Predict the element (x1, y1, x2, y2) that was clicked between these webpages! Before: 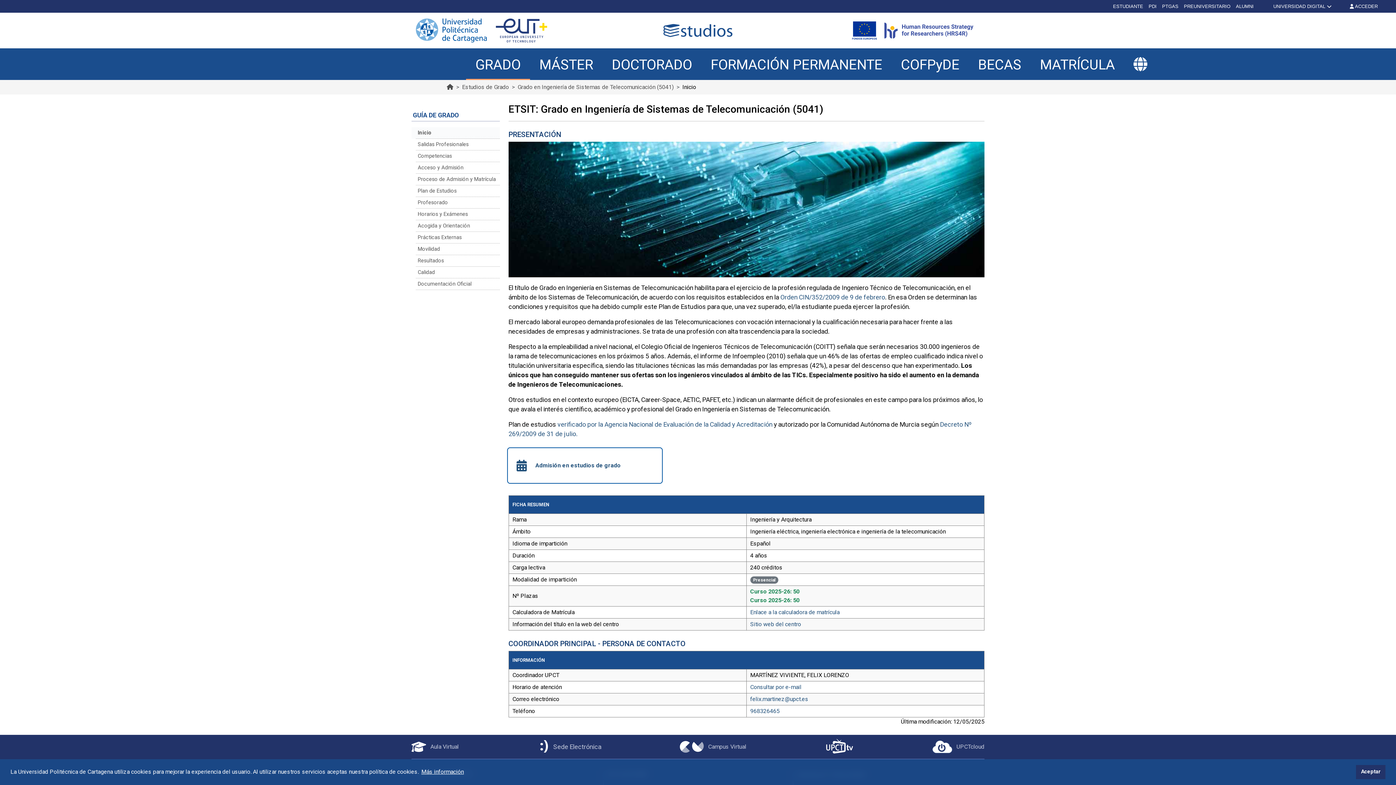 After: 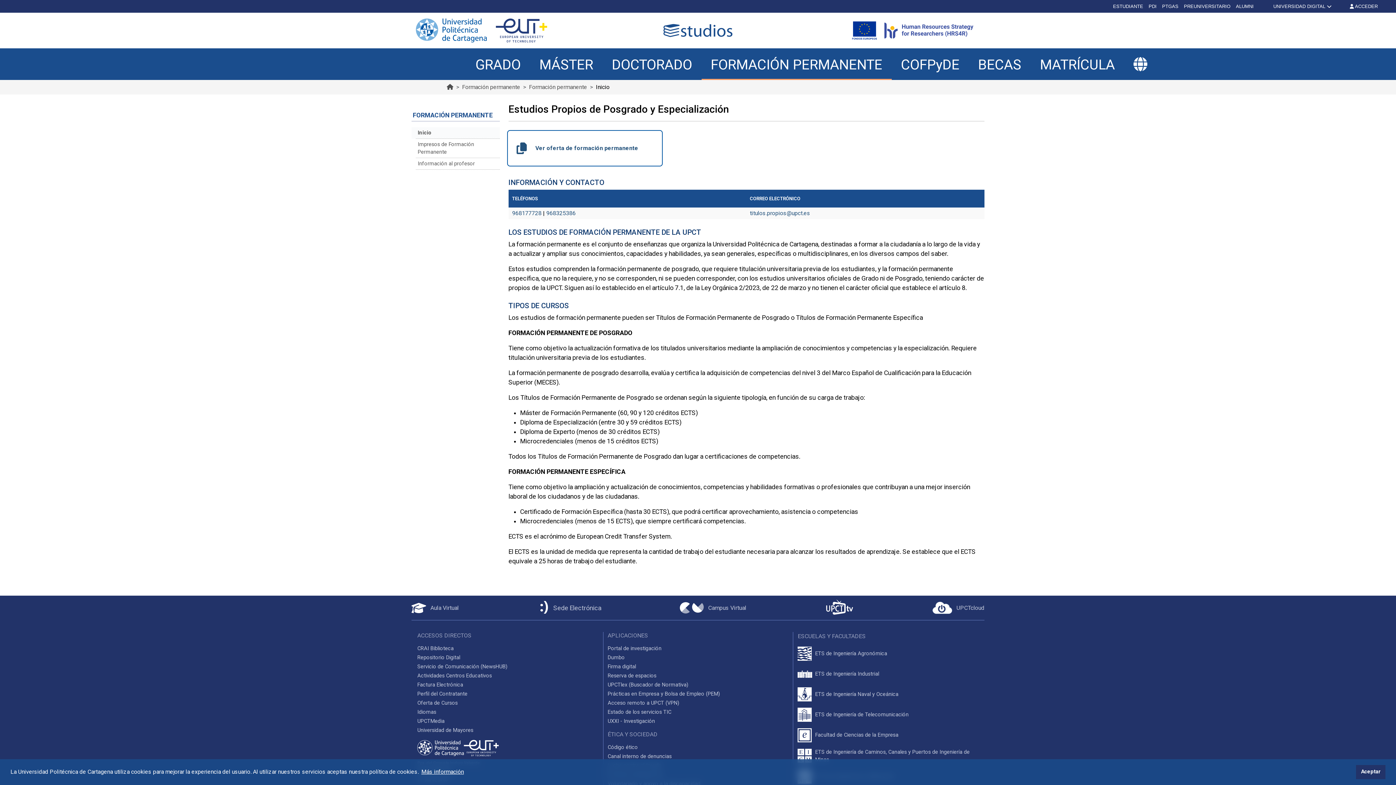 Action: label: FORMACIÓN PERMANENTE bbox: (701, 51, 891, 77)